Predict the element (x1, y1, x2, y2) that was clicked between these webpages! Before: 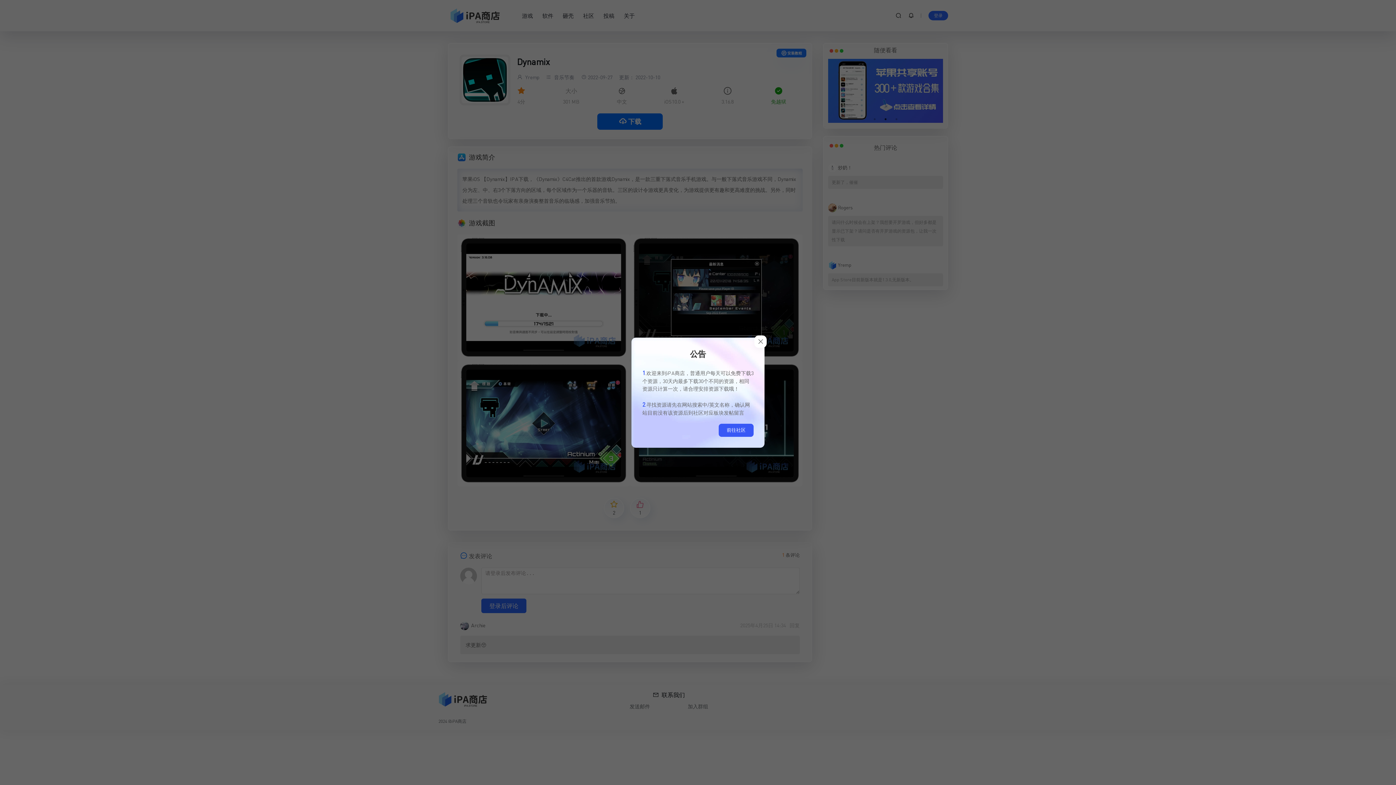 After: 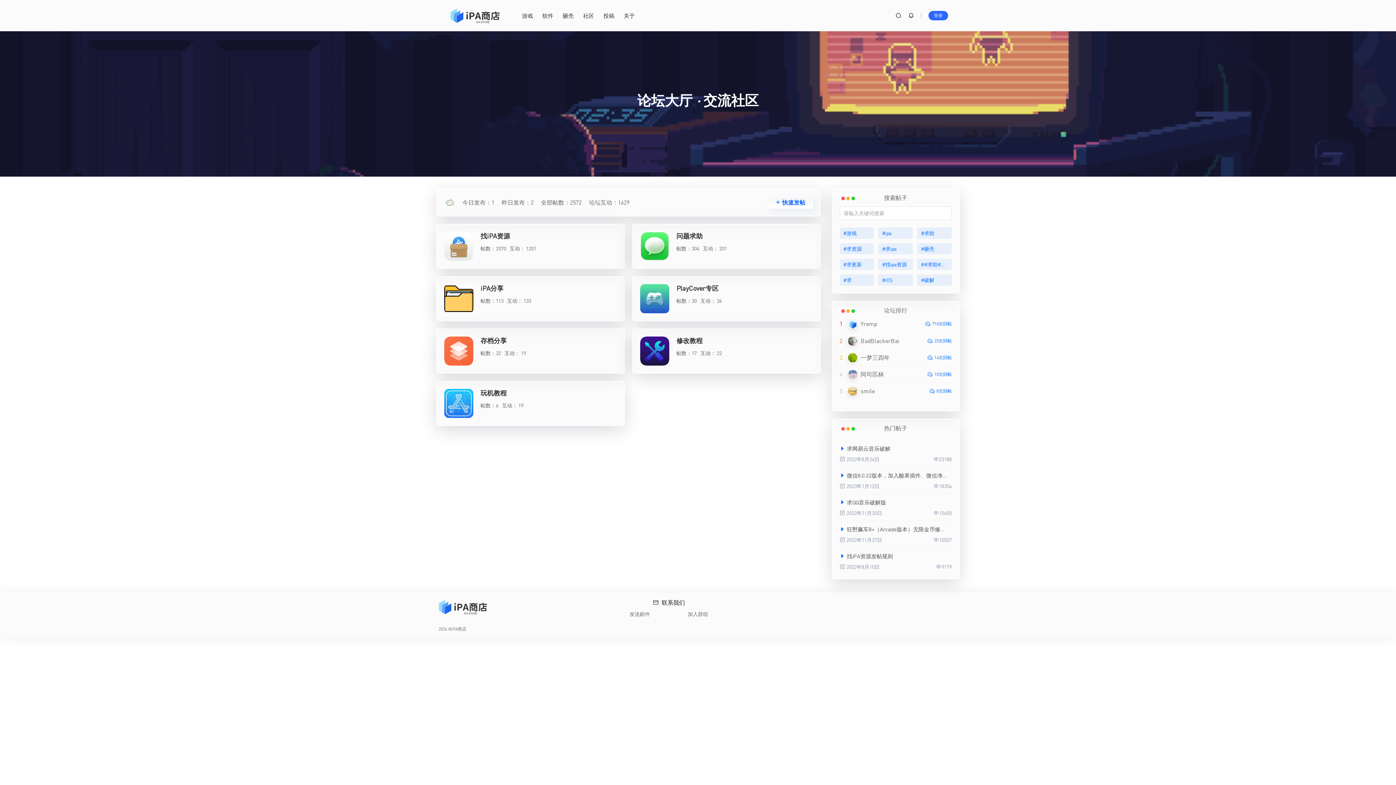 Action: label: 前往社区 bbox: (718, 423, 753, 436)